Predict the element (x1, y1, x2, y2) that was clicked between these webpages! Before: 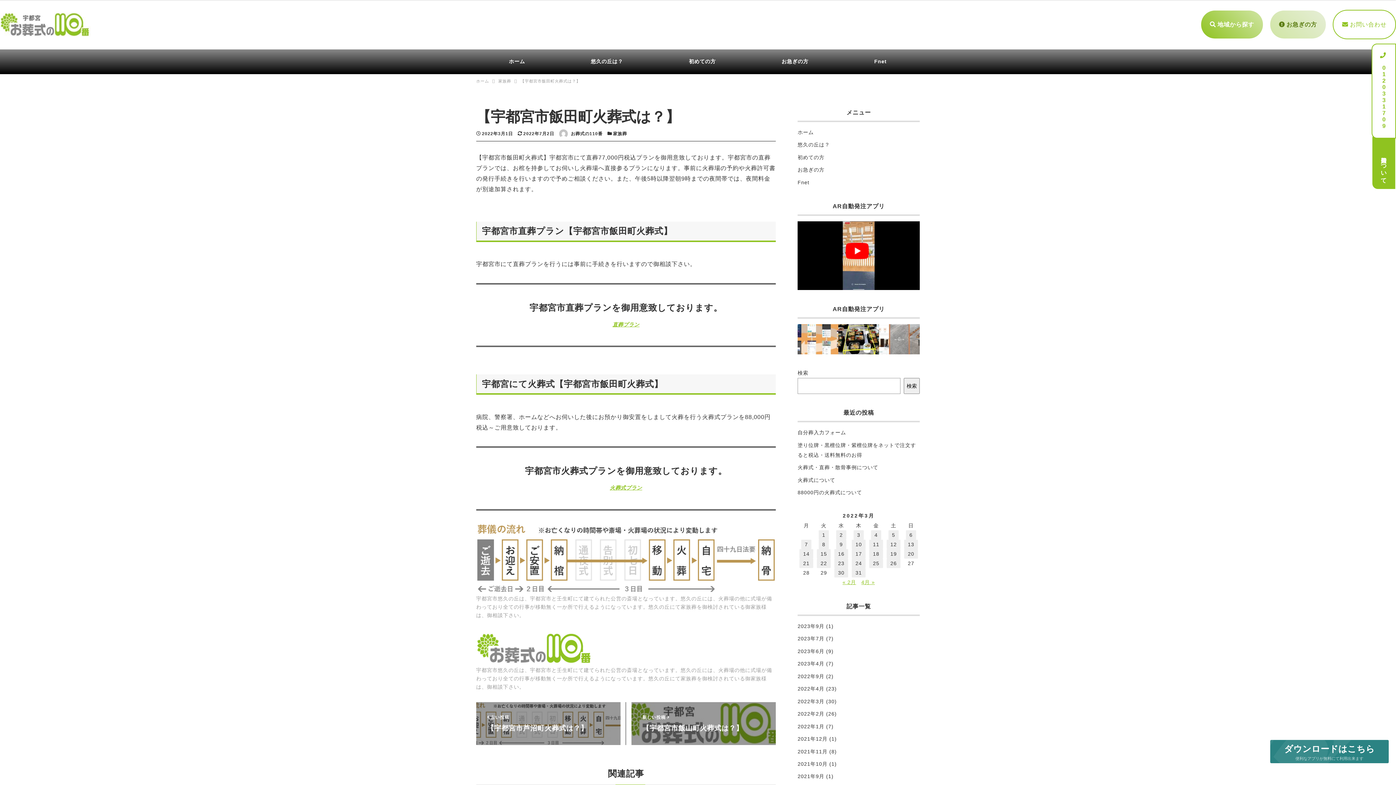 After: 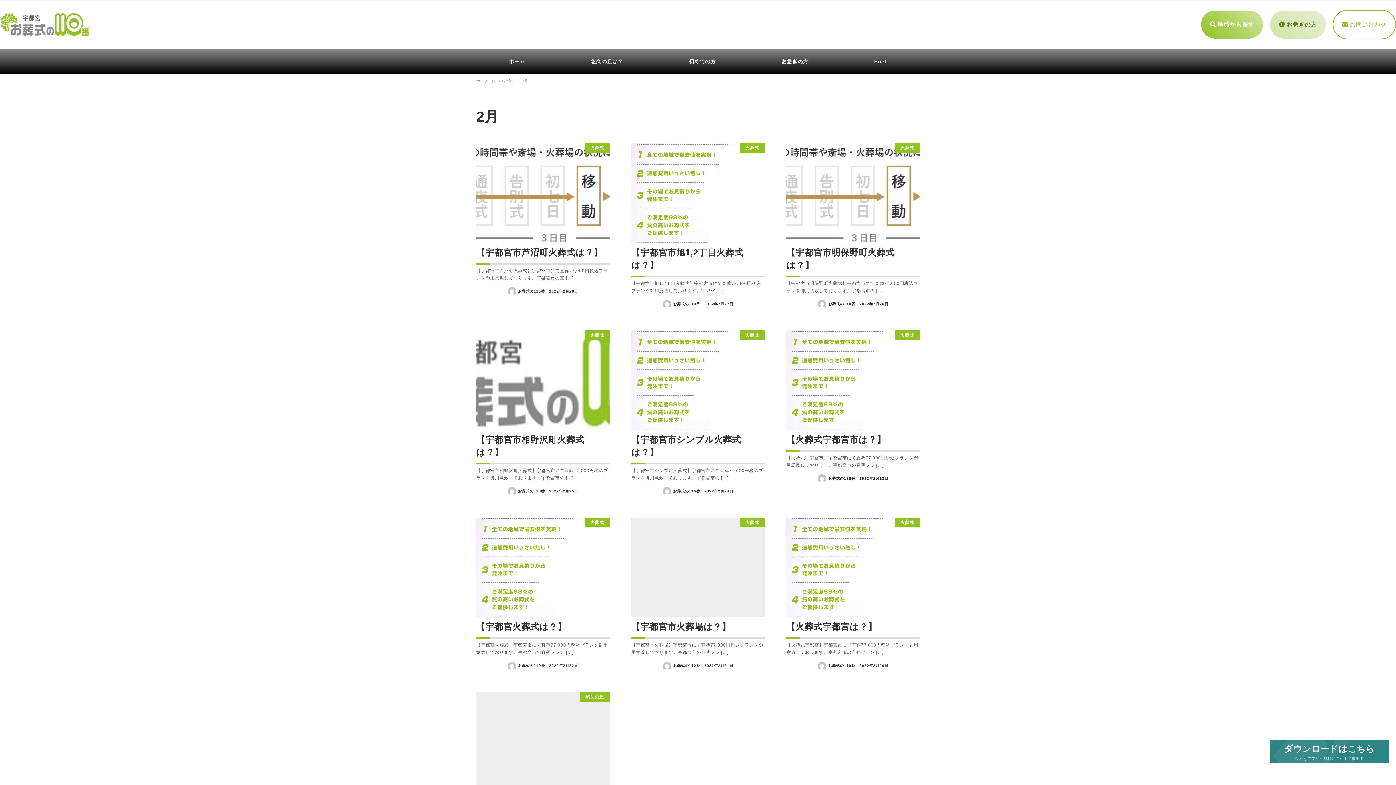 Action: label: « 2月 bbox: (842, 579, 856, 585)